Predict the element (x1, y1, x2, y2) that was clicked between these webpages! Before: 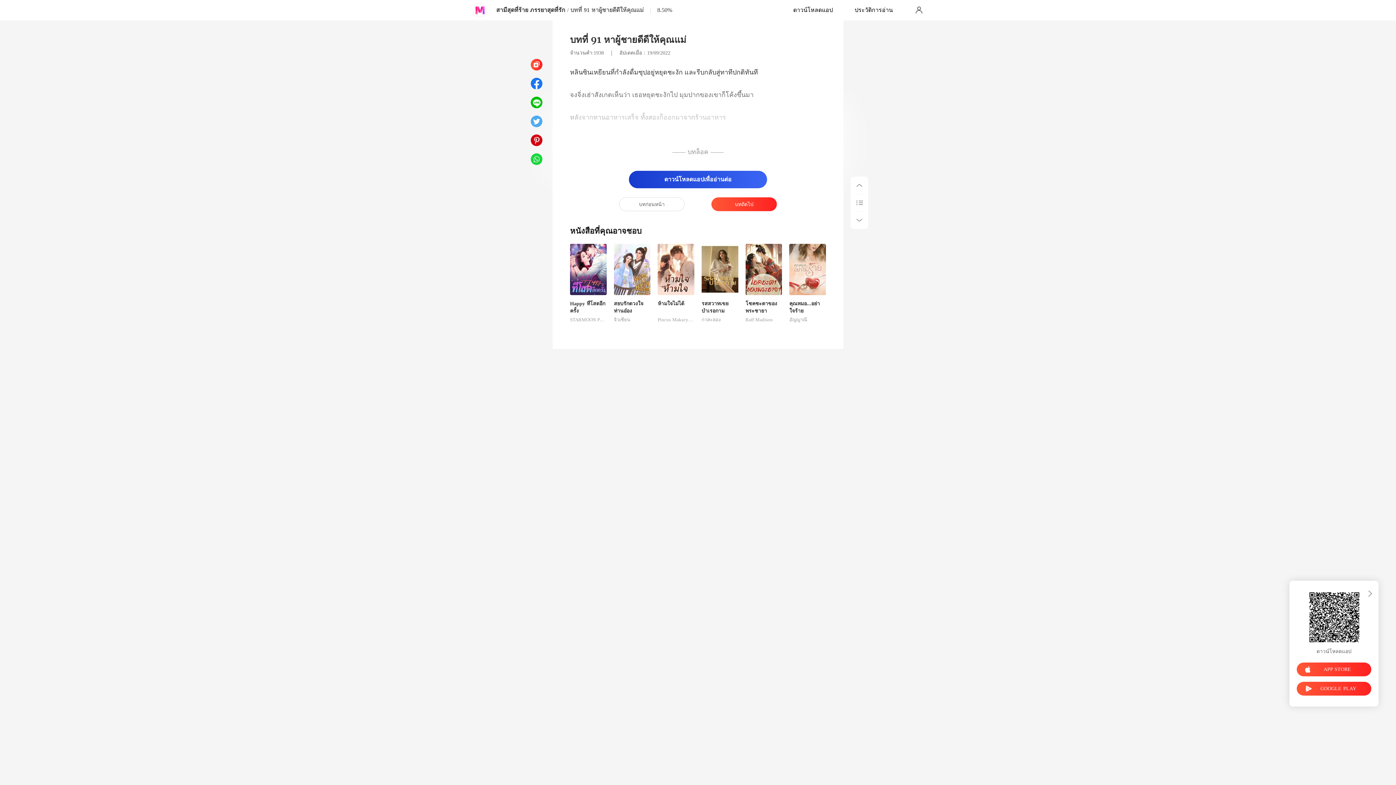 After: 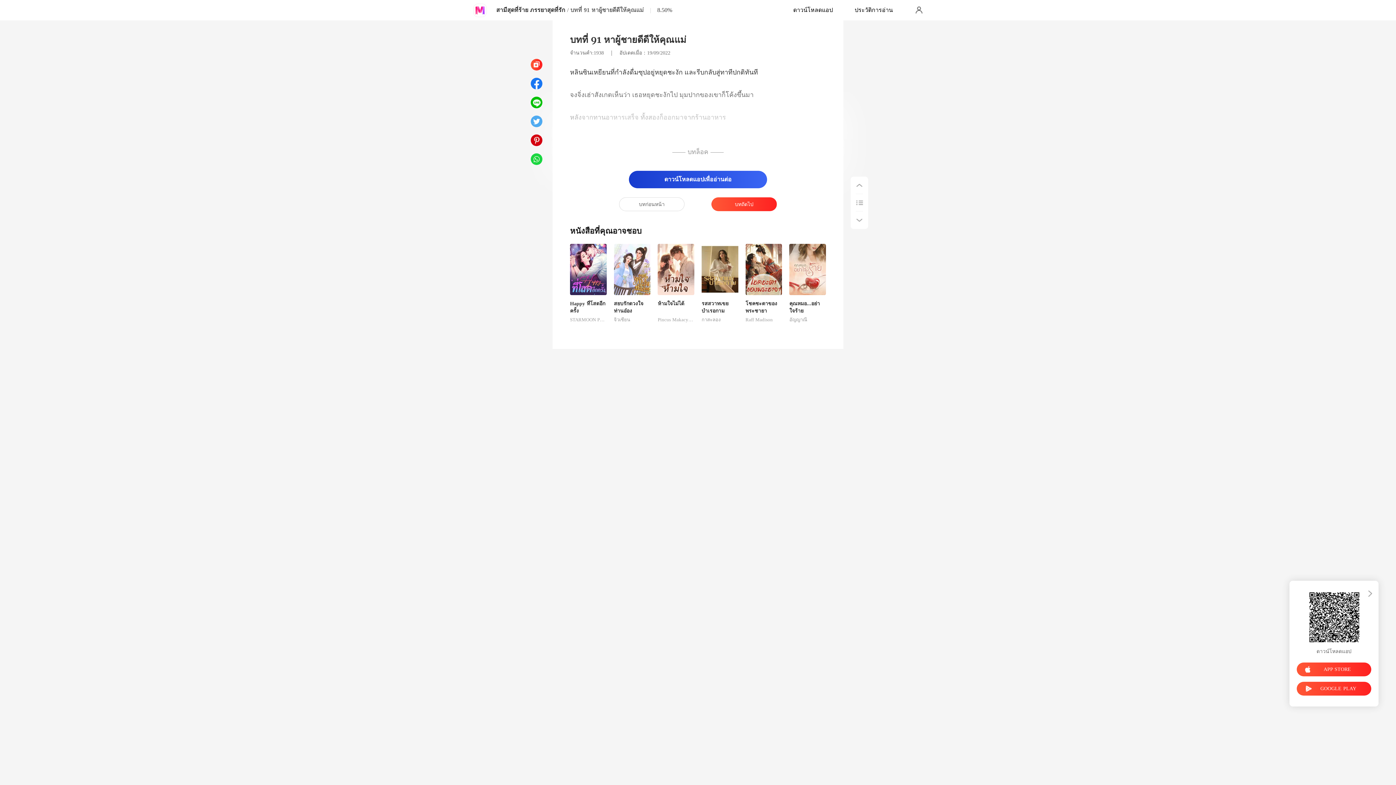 Action: bbox: (530, 134, 542, 146)